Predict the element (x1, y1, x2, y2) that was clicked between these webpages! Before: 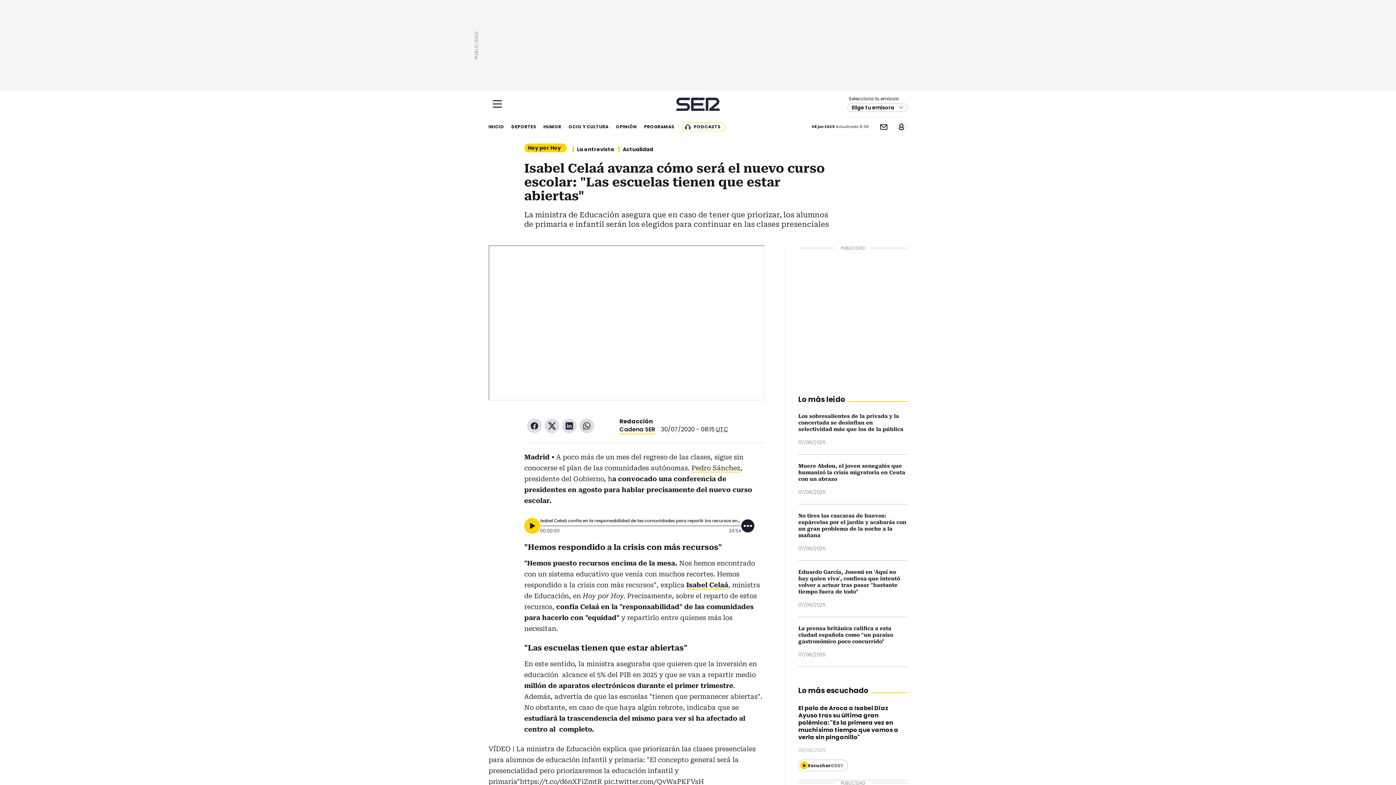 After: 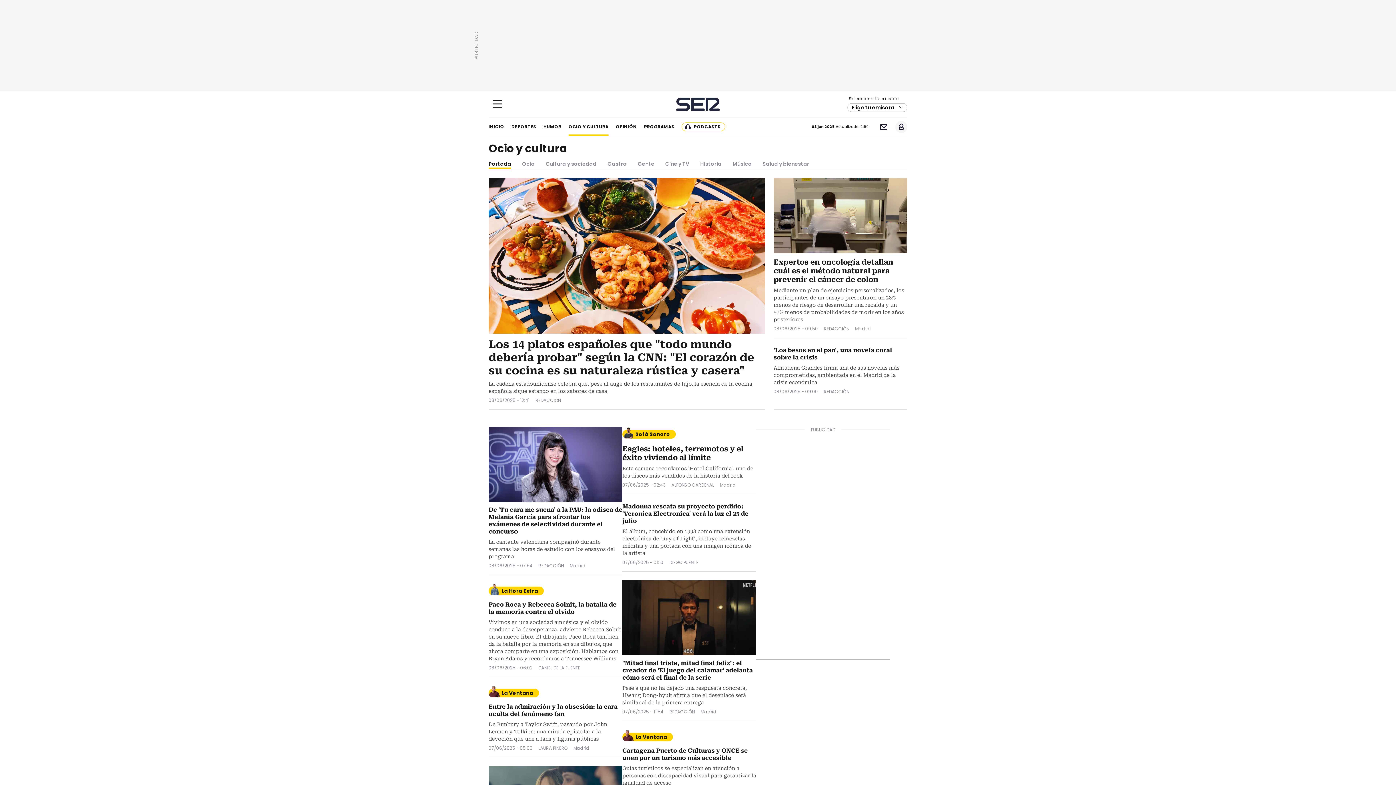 Action: label: OCIO Y CULTURA bbox: (568, 117, 608, 136)